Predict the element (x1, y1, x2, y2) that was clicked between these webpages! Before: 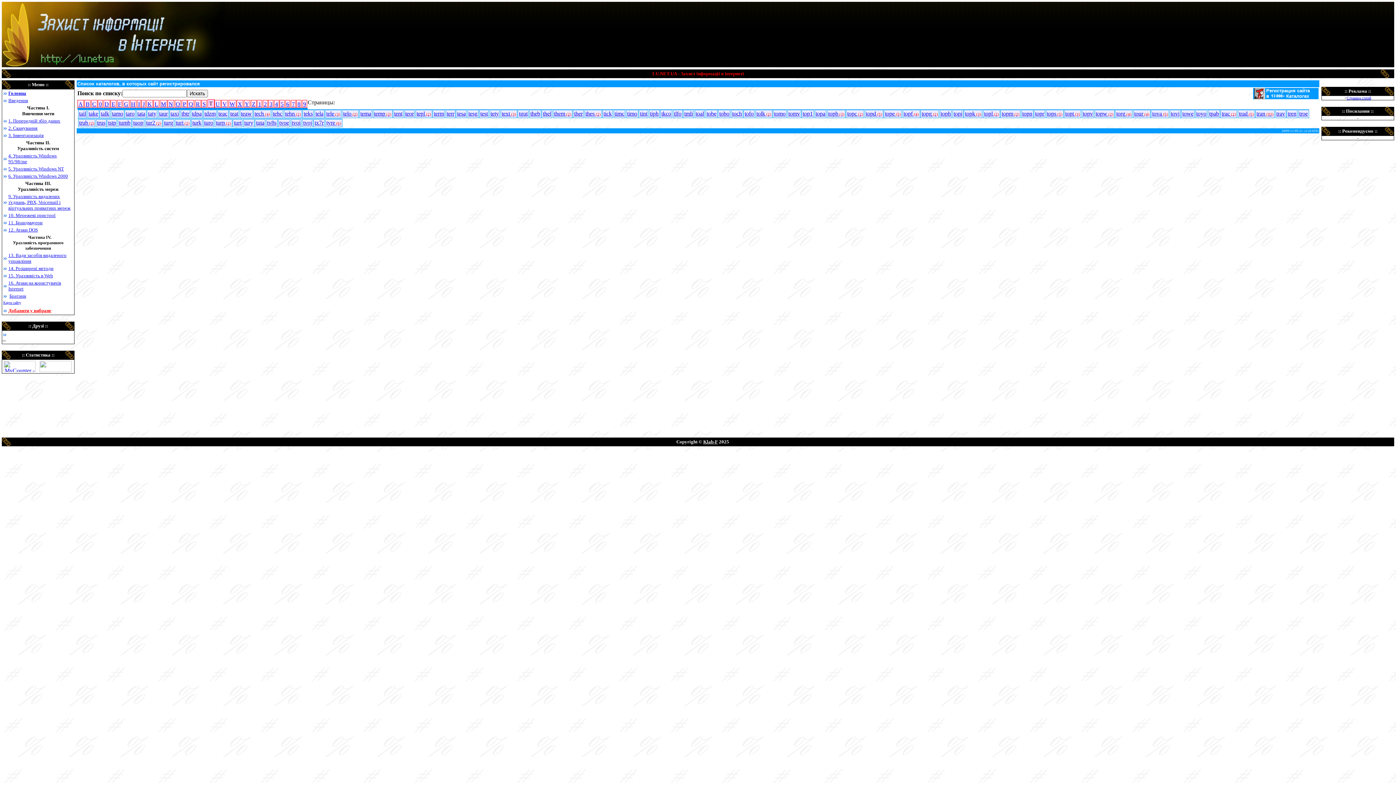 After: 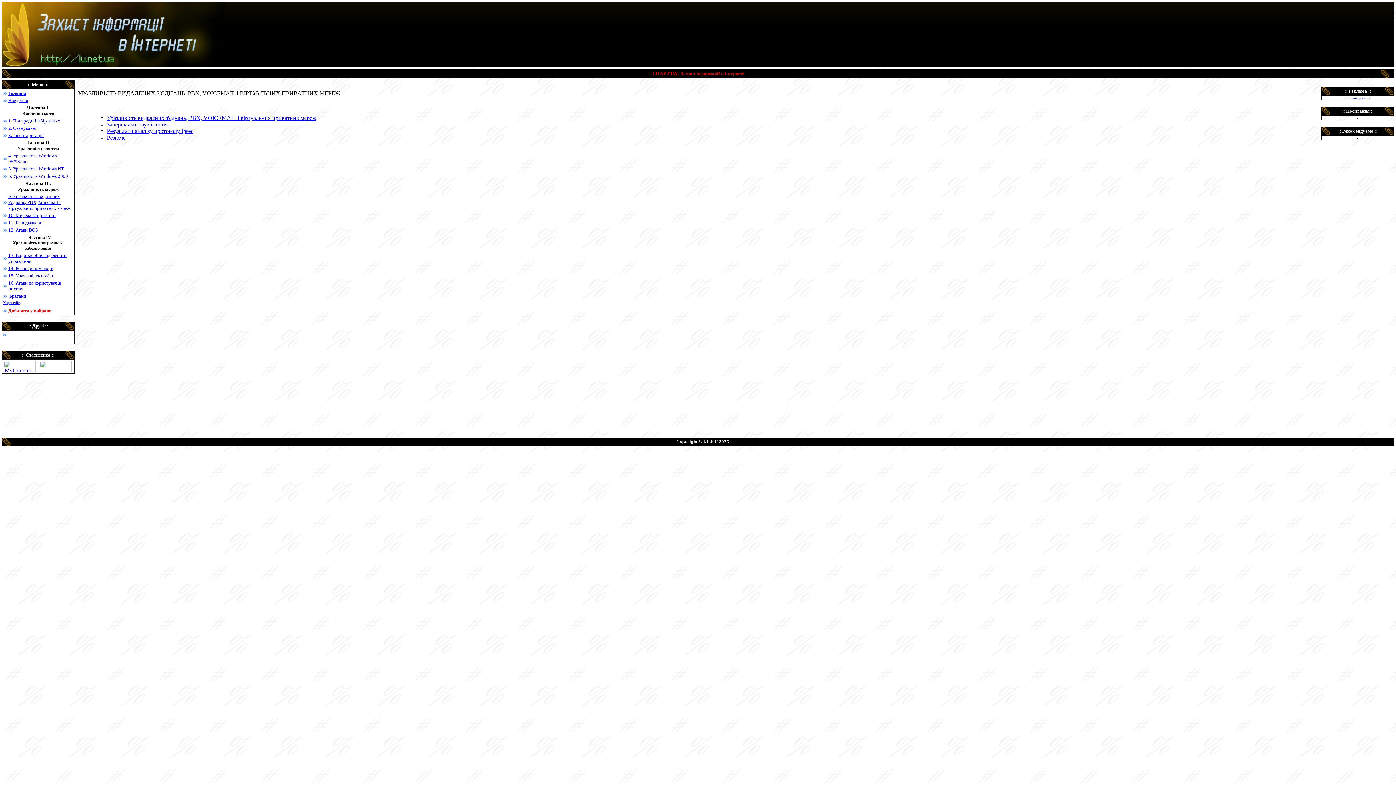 Action: bbox: (8, 193, 70, 210) label: 9. Уразливість видалених з'єднань, РВХ, Voicemail і віртуальних приватних мереж